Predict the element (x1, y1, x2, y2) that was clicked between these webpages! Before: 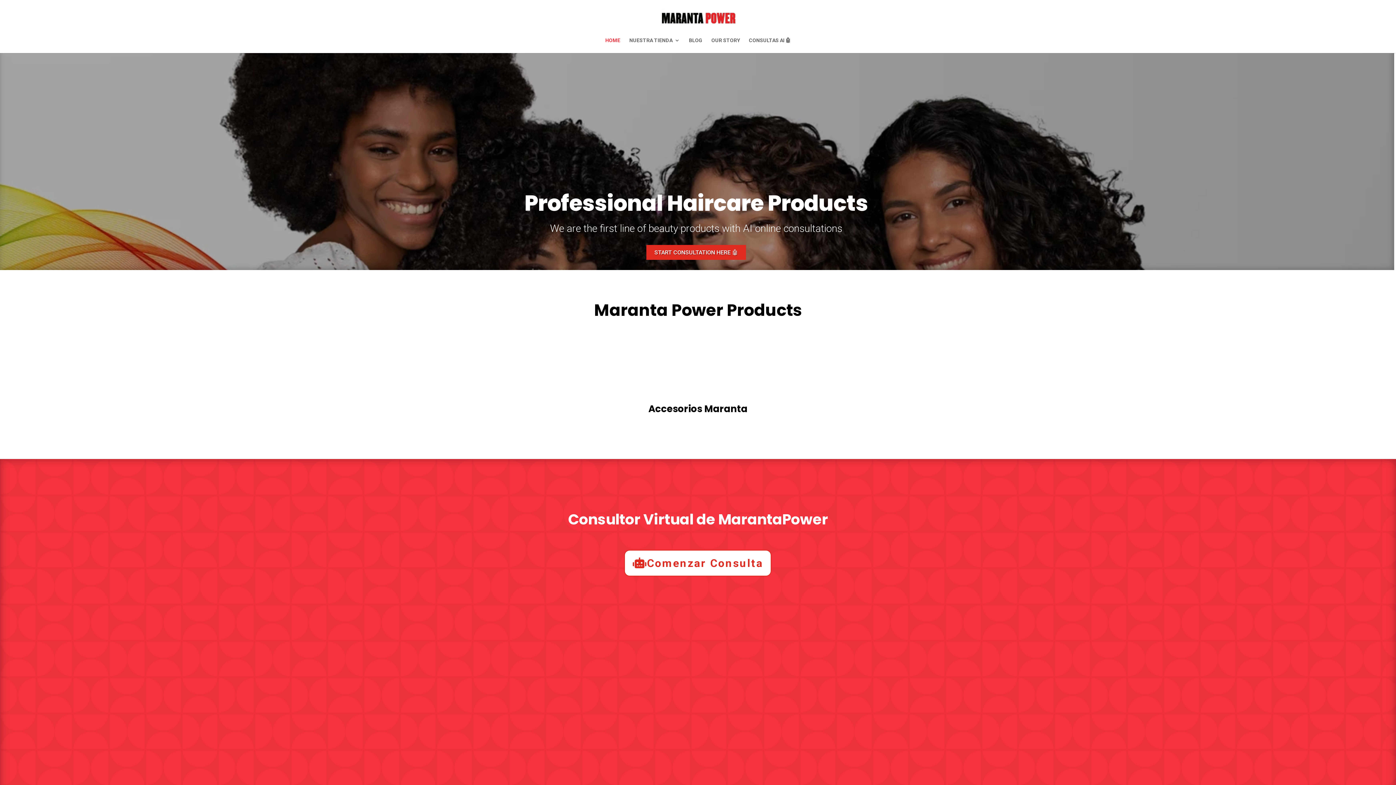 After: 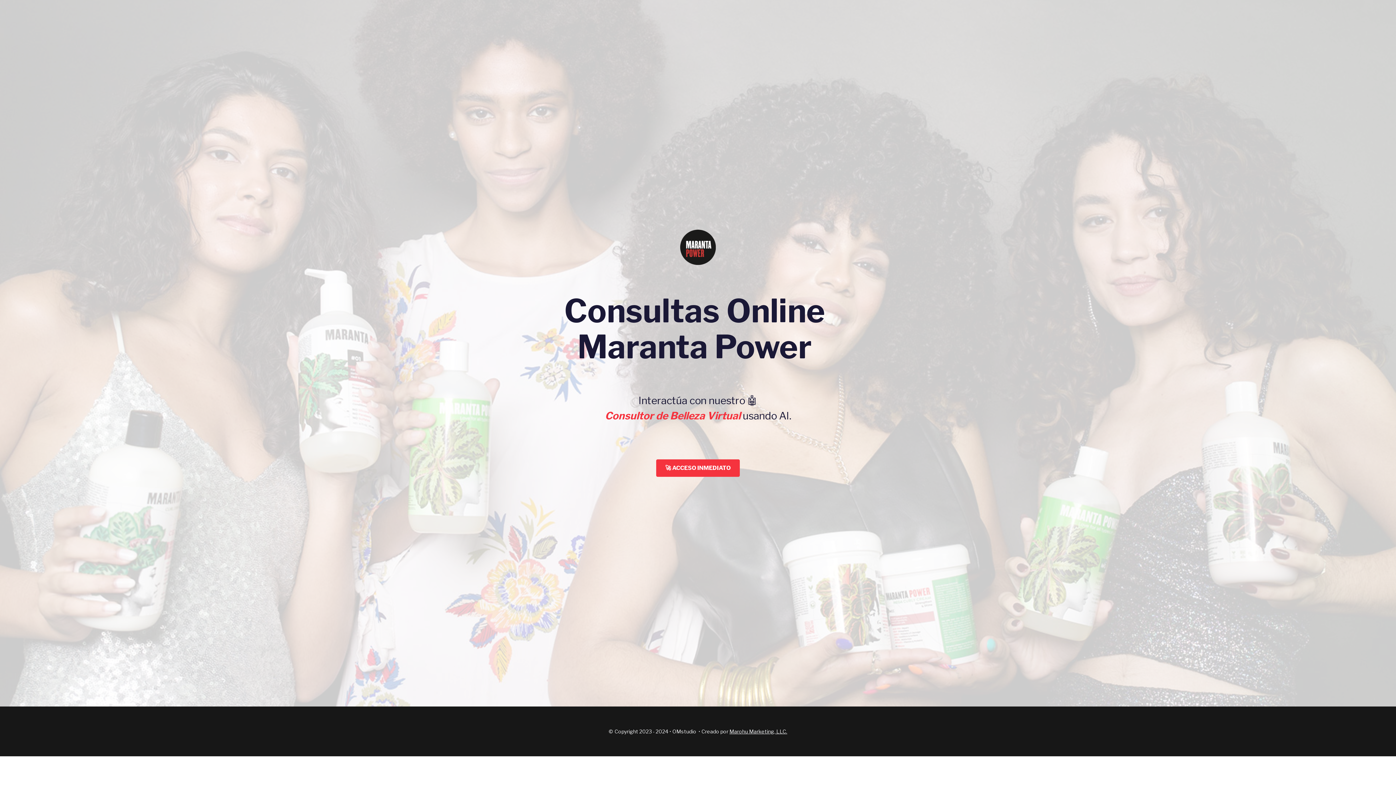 Action: label: Comenzar Consulta bbox: (624, 550, 771, 576)